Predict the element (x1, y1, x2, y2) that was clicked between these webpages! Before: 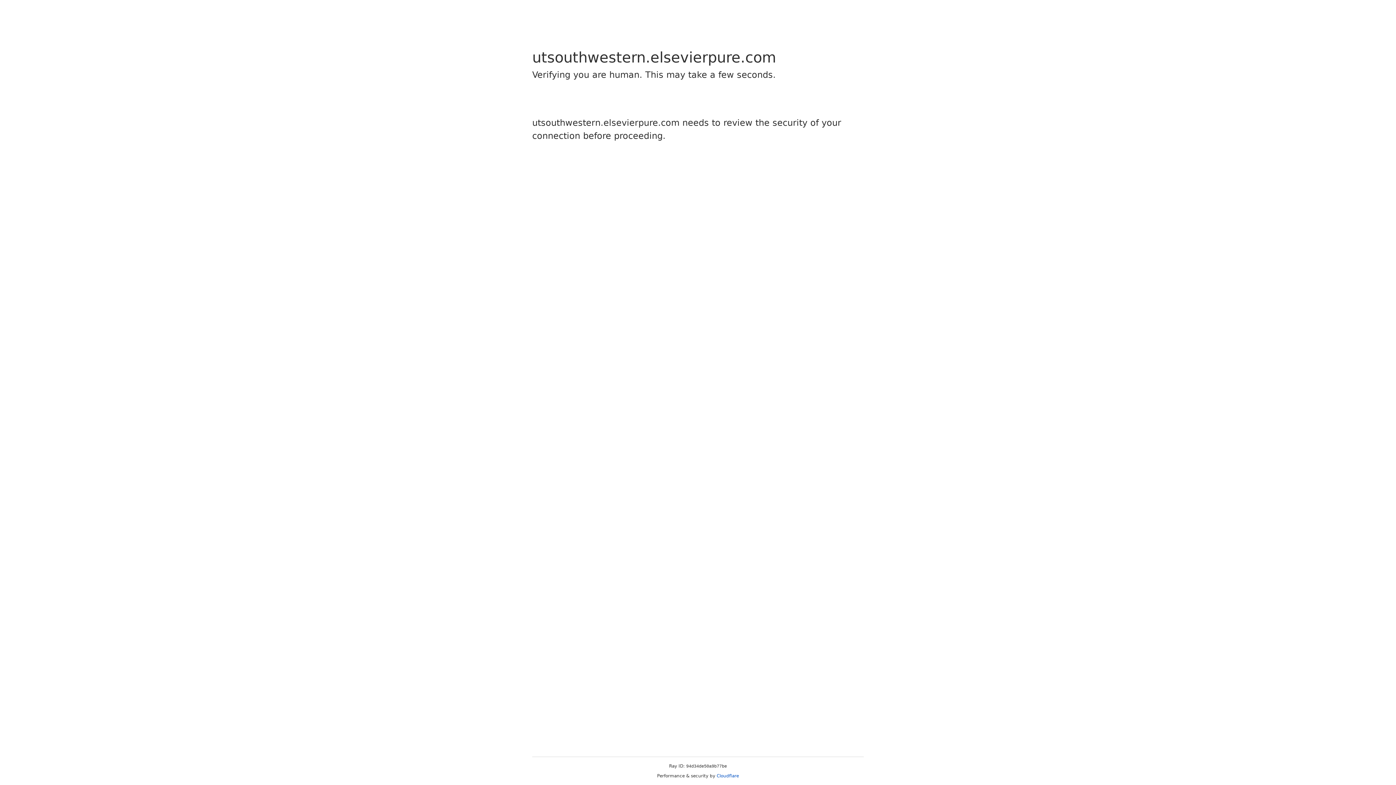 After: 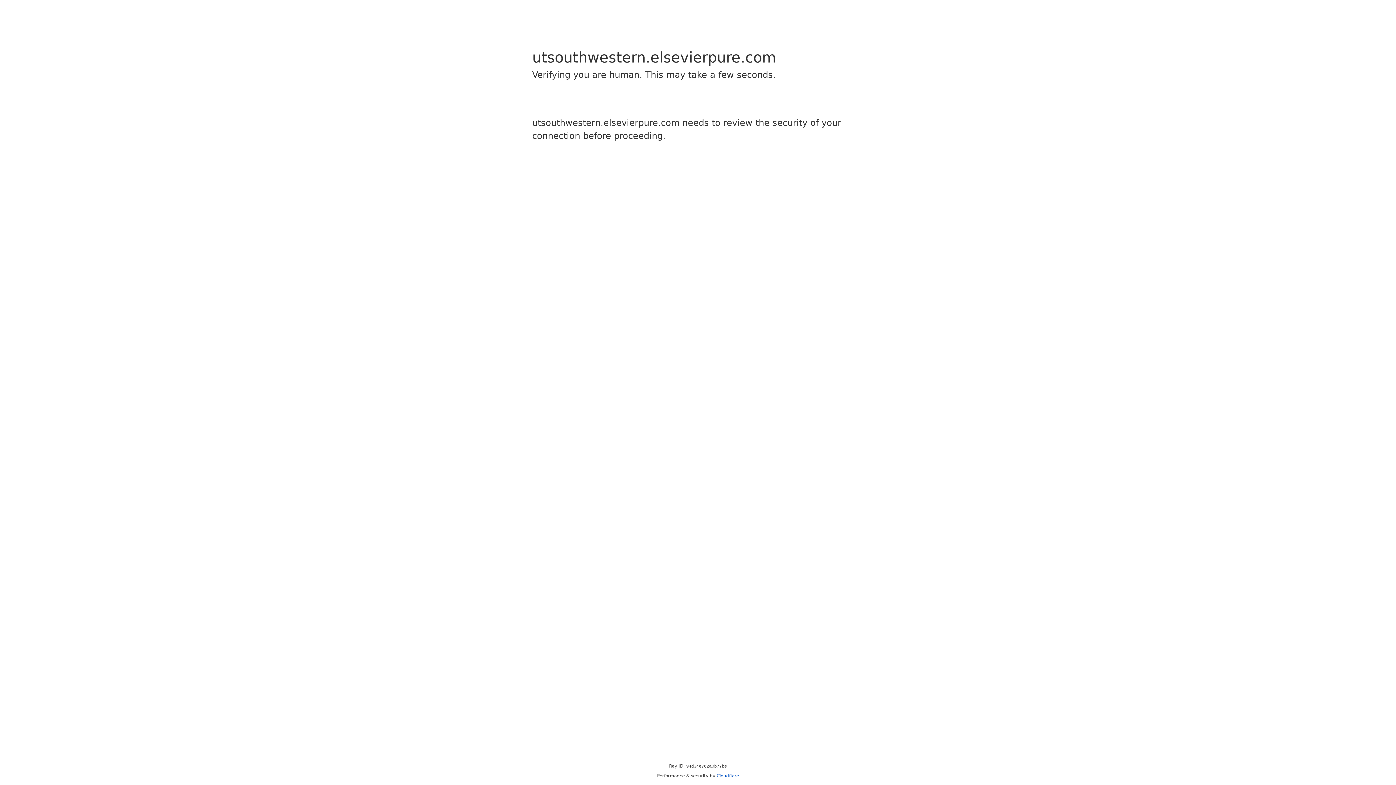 Action: label: Cloudflare bbox: (716, 773, 739, 778)